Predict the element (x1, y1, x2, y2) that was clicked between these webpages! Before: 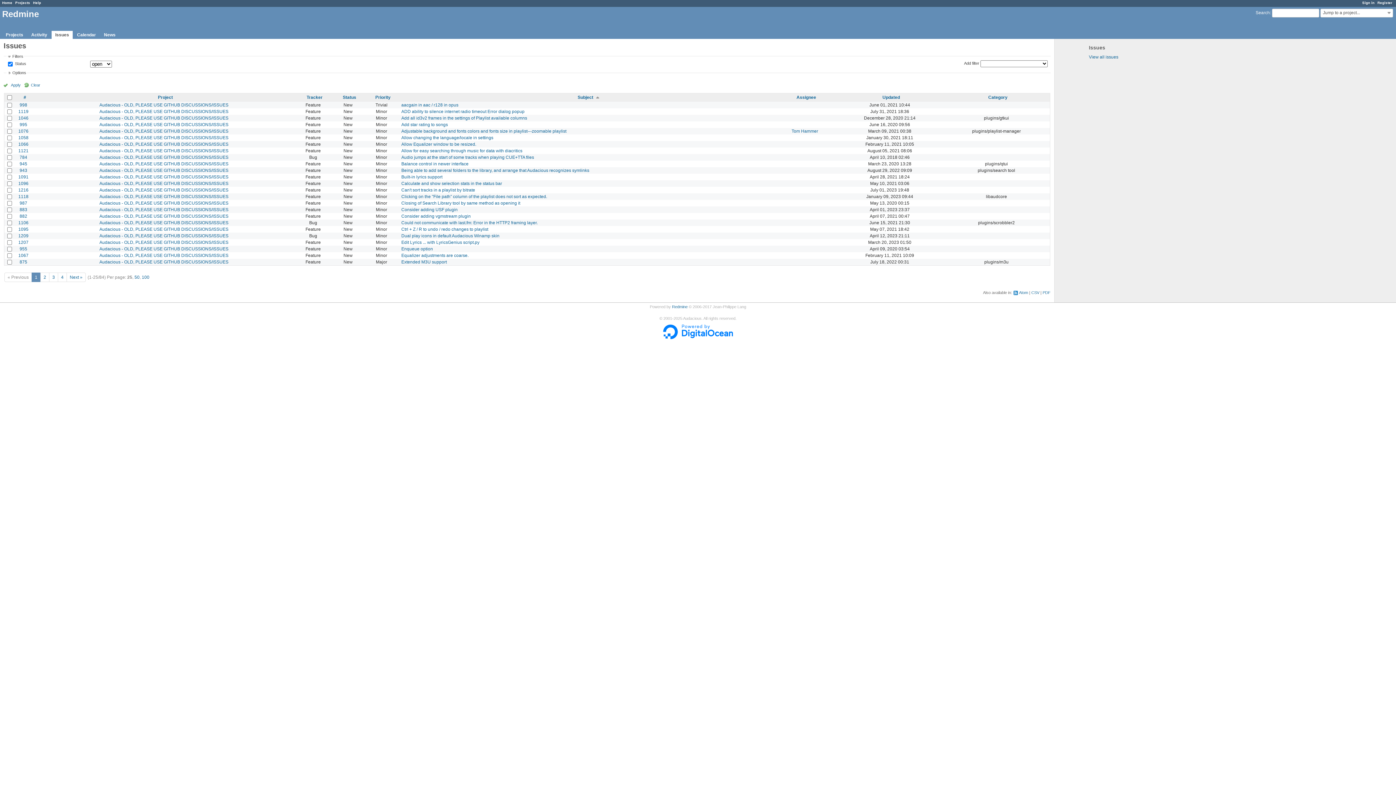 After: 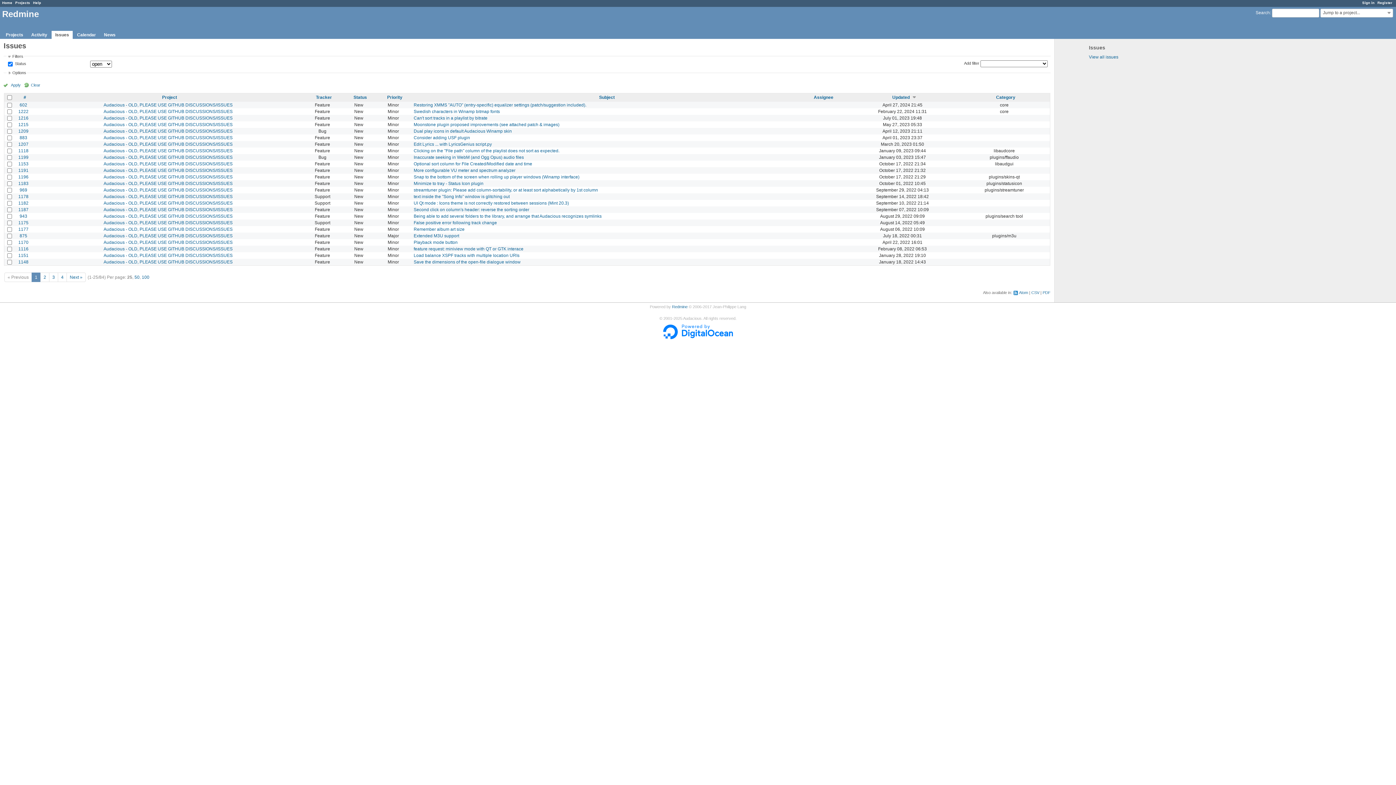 Action: label: Updated bbox: (882, 94, 900, 99)